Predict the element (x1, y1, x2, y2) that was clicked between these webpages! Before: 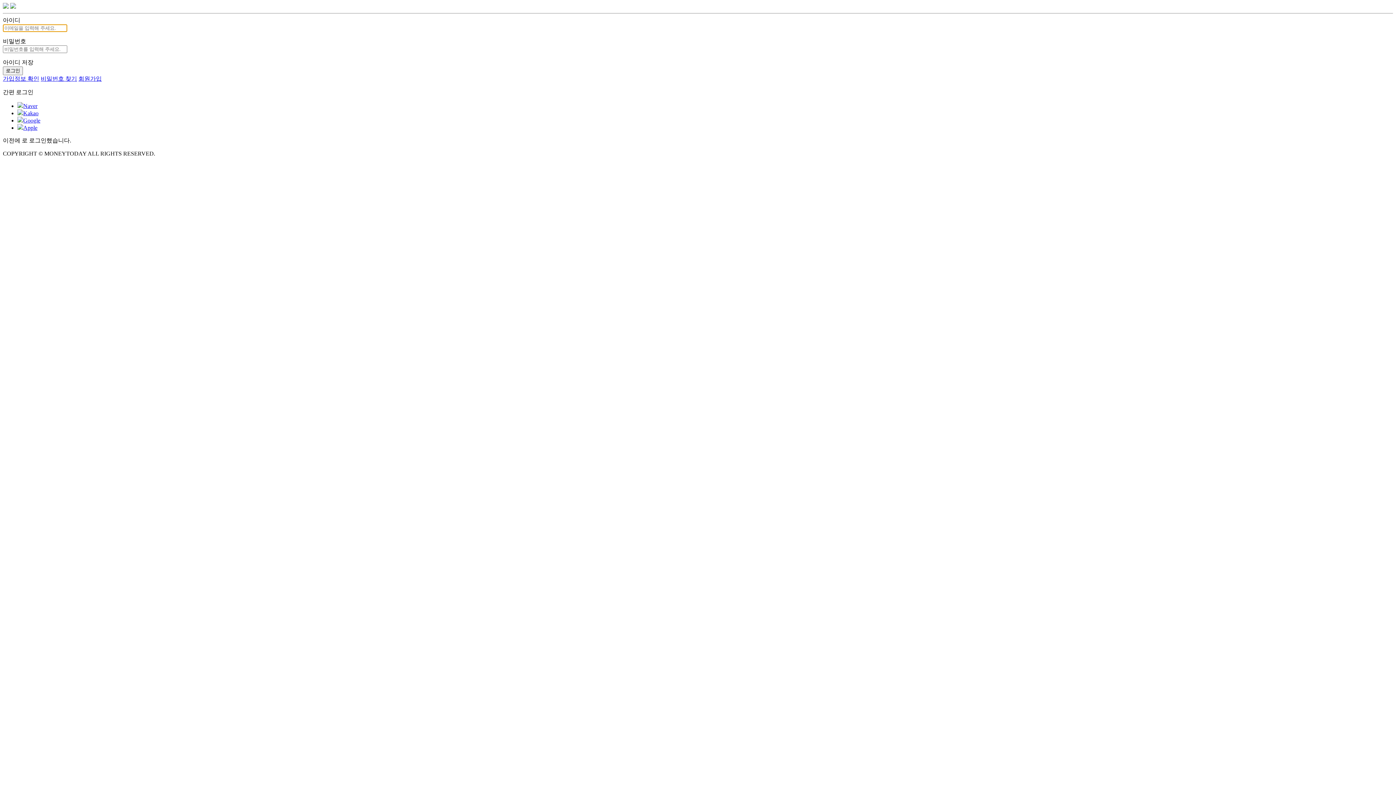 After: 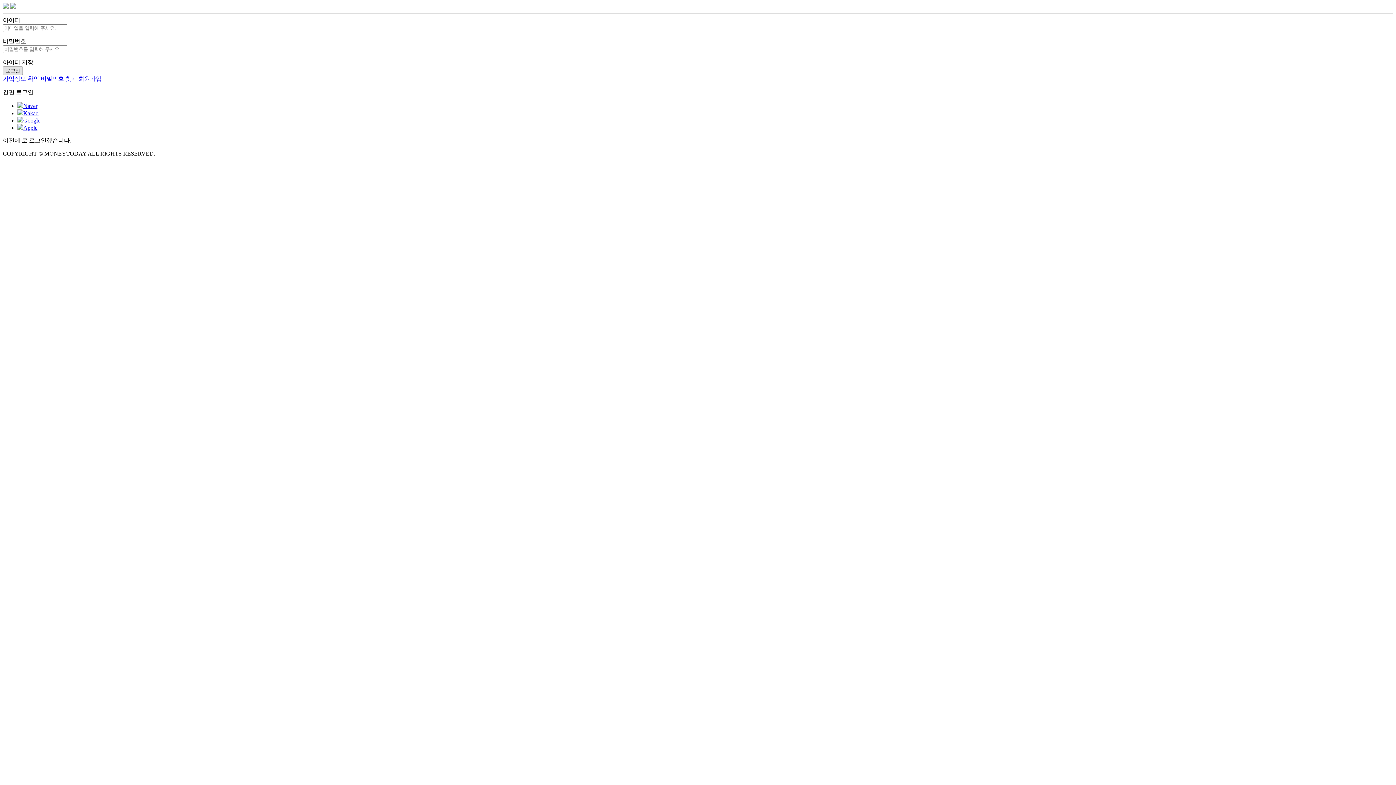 Action: bbox: (2, 66, 22, 75) label: 로그인